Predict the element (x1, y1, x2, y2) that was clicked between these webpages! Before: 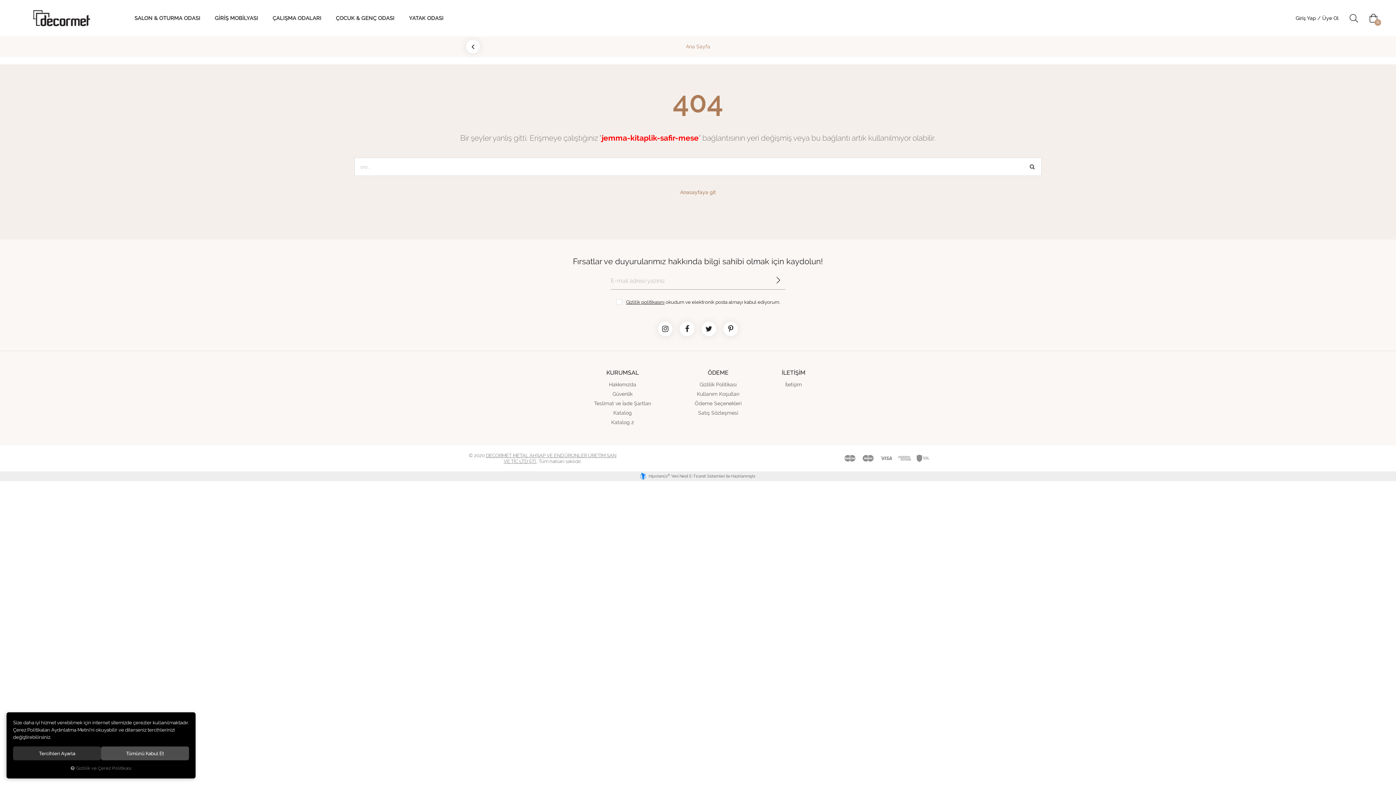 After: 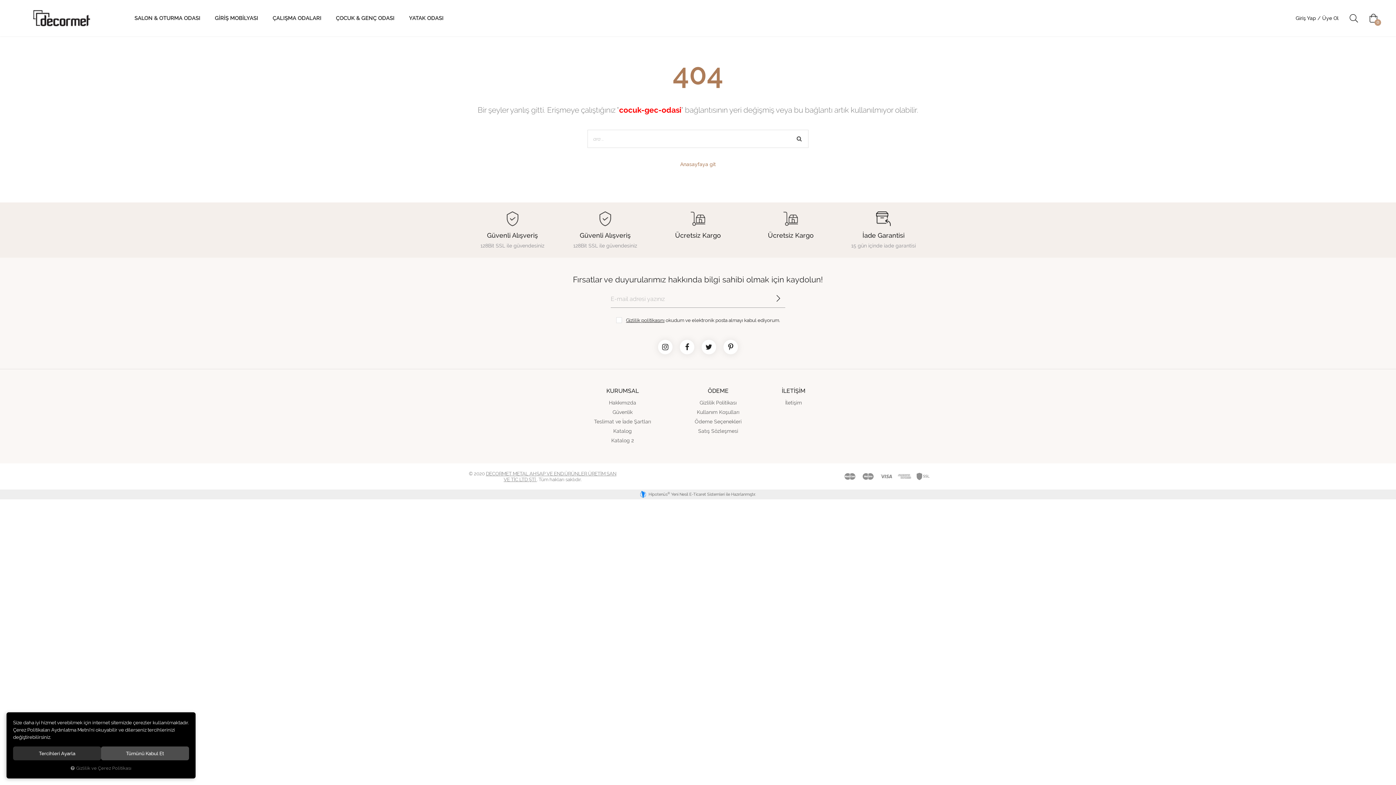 Action: bbox: (328, 3, 401, 32) label: ÇOCUK & GENÇ ODASI